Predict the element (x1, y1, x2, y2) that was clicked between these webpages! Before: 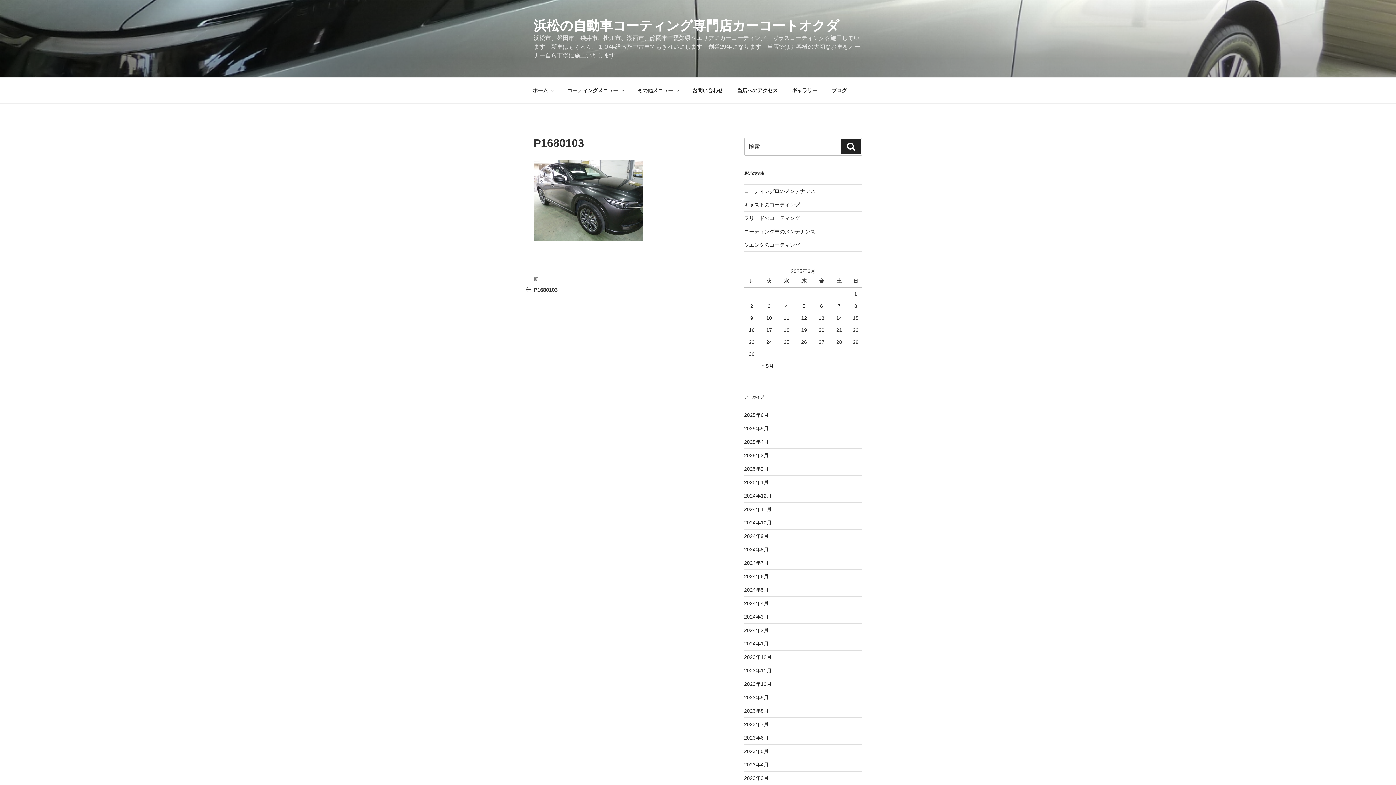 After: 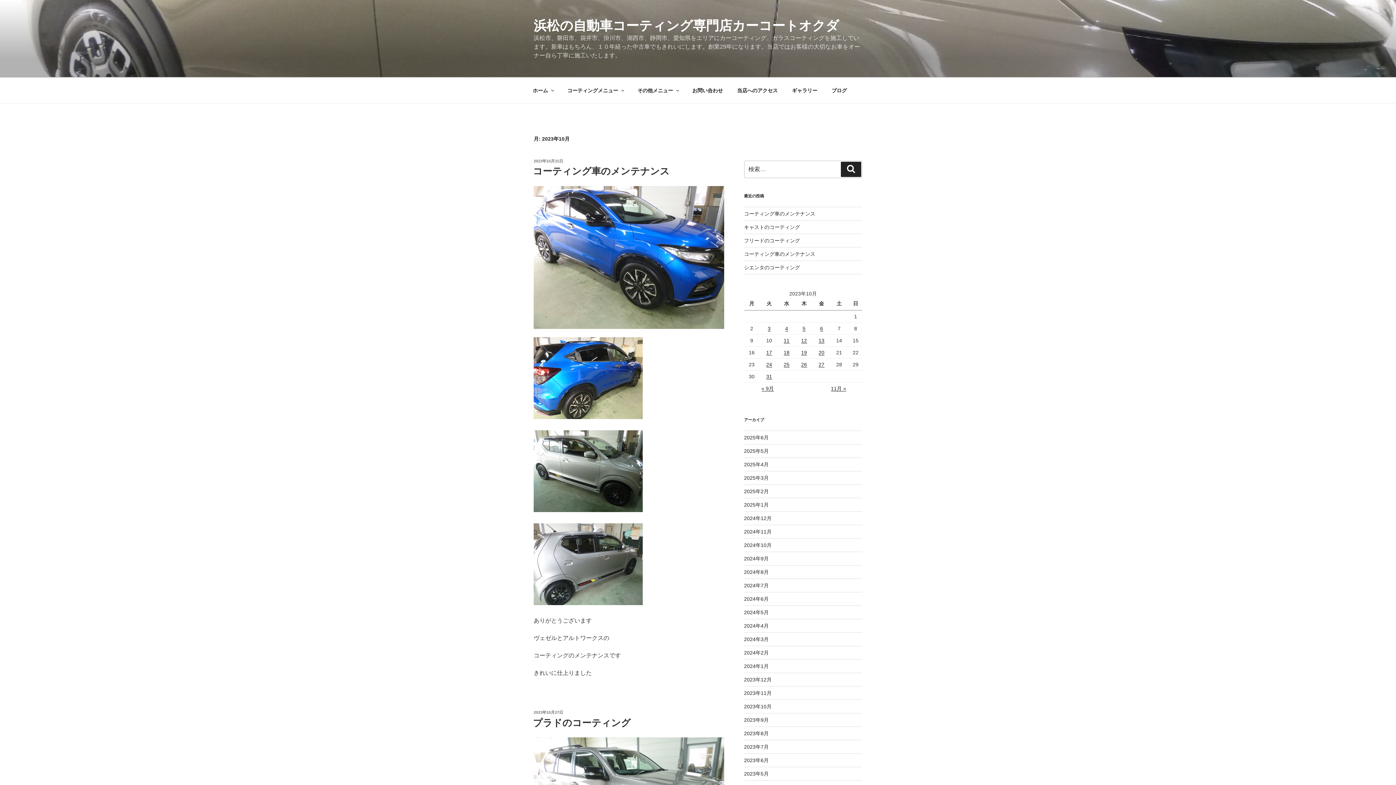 Action: label: 2023年10月 bbox: (744, 681, 771, 687)